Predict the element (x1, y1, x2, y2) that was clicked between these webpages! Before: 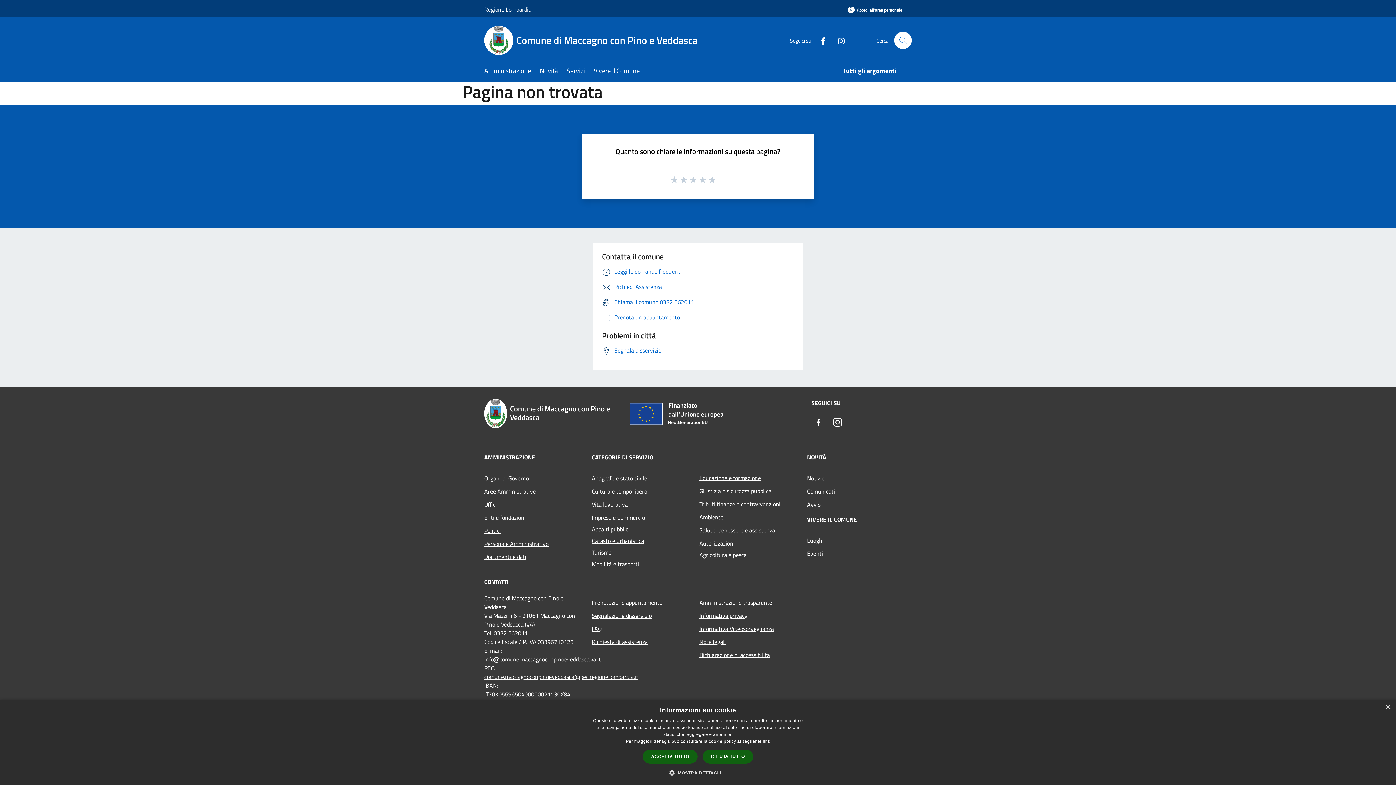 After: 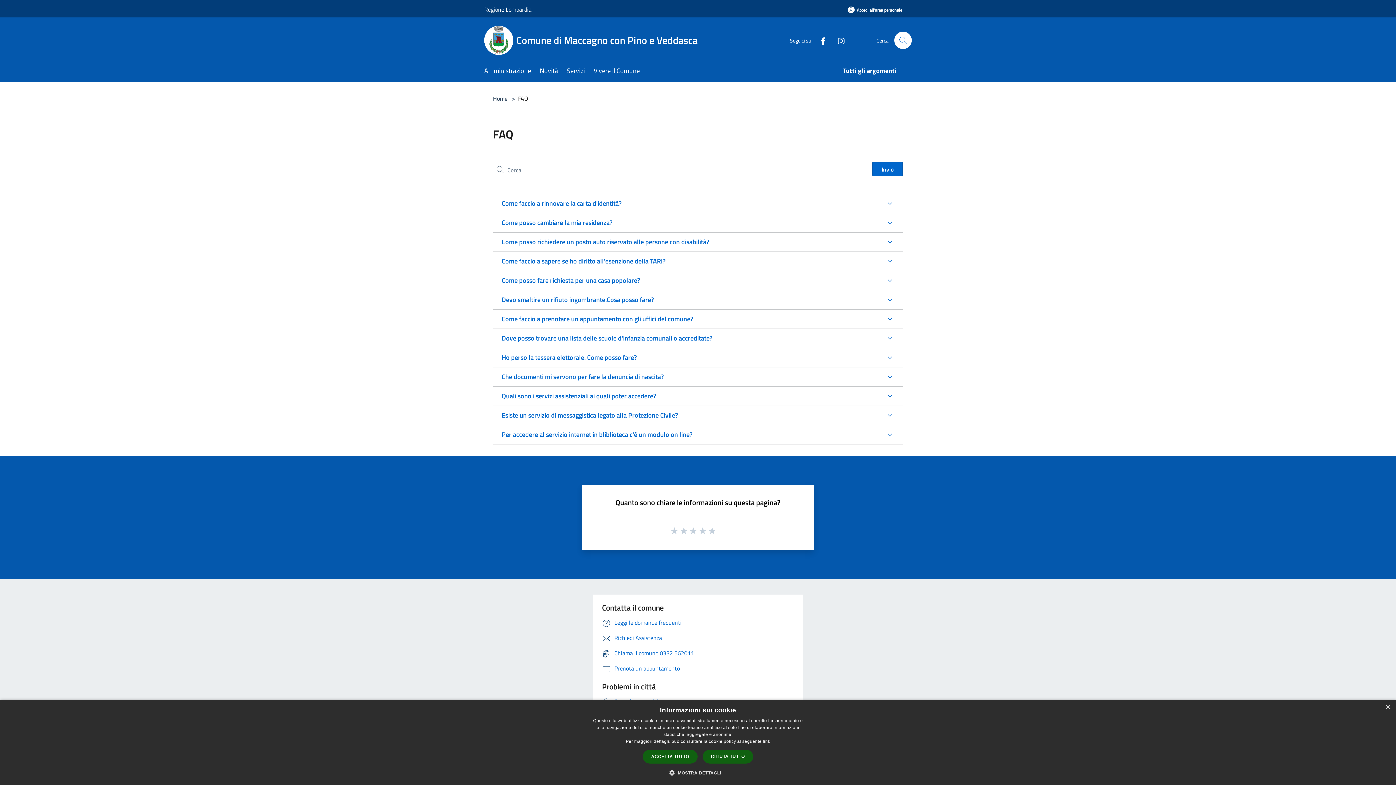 Action: label: Leggi le domande frequenti bbox: (602, 267, 681, 275)